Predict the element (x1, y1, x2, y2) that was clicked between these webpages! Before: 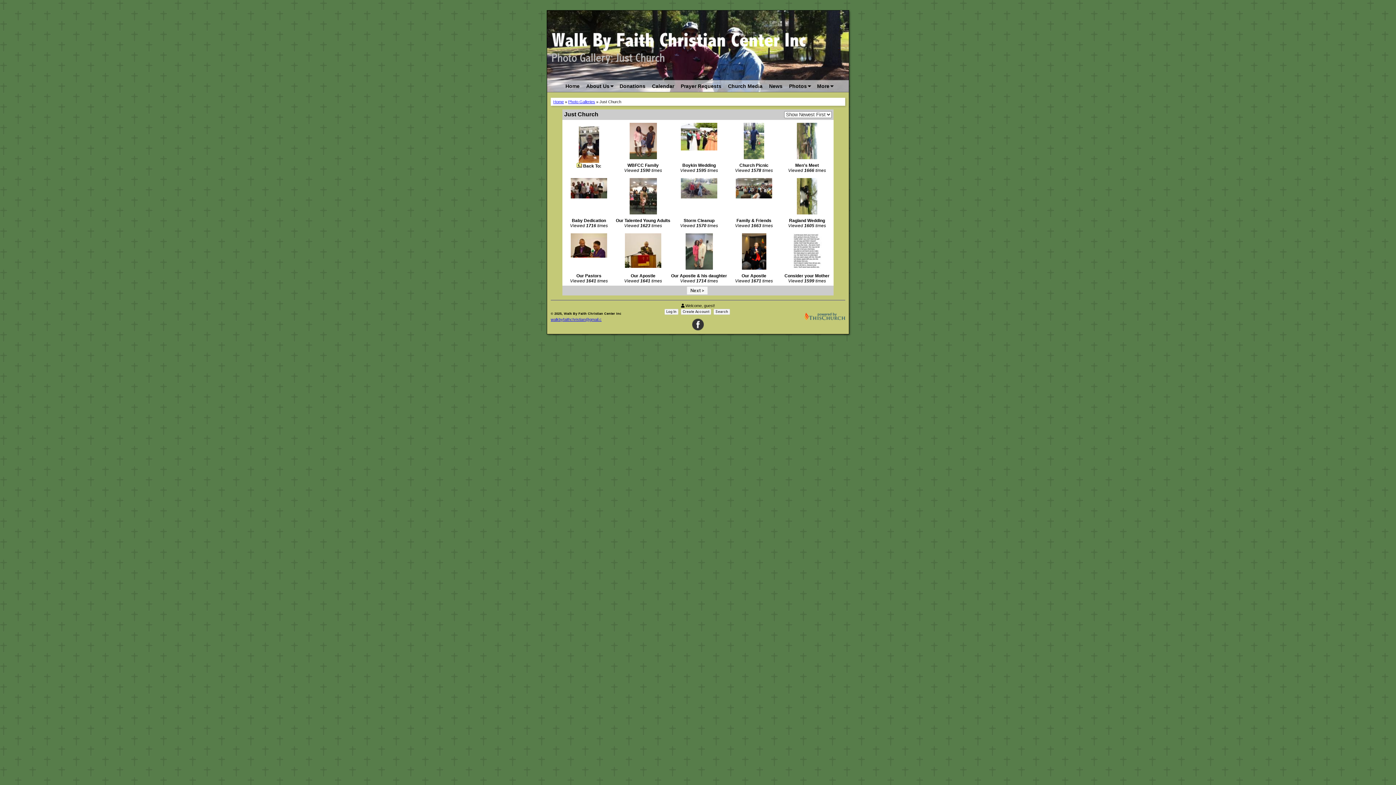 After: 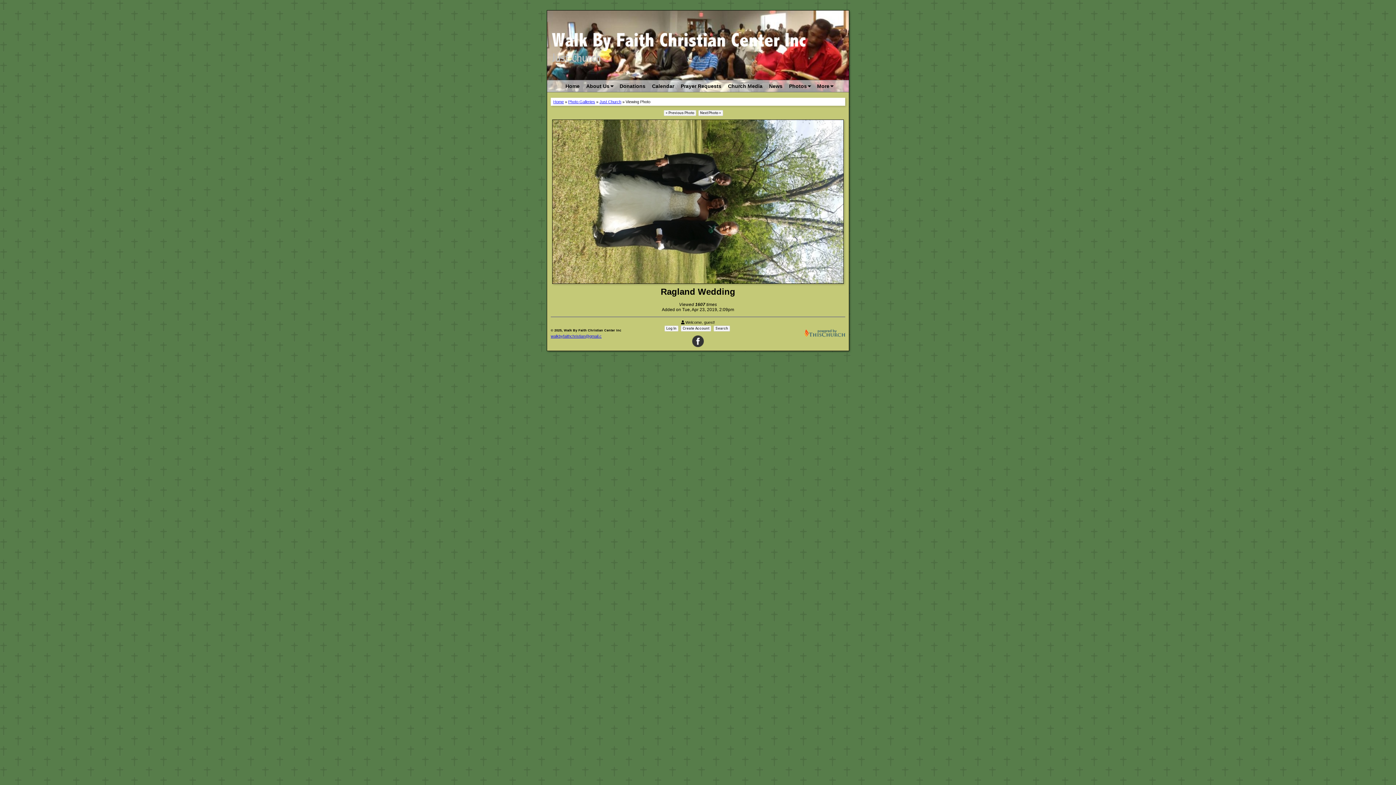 Action: bbox: (797, 210, 817, 215)